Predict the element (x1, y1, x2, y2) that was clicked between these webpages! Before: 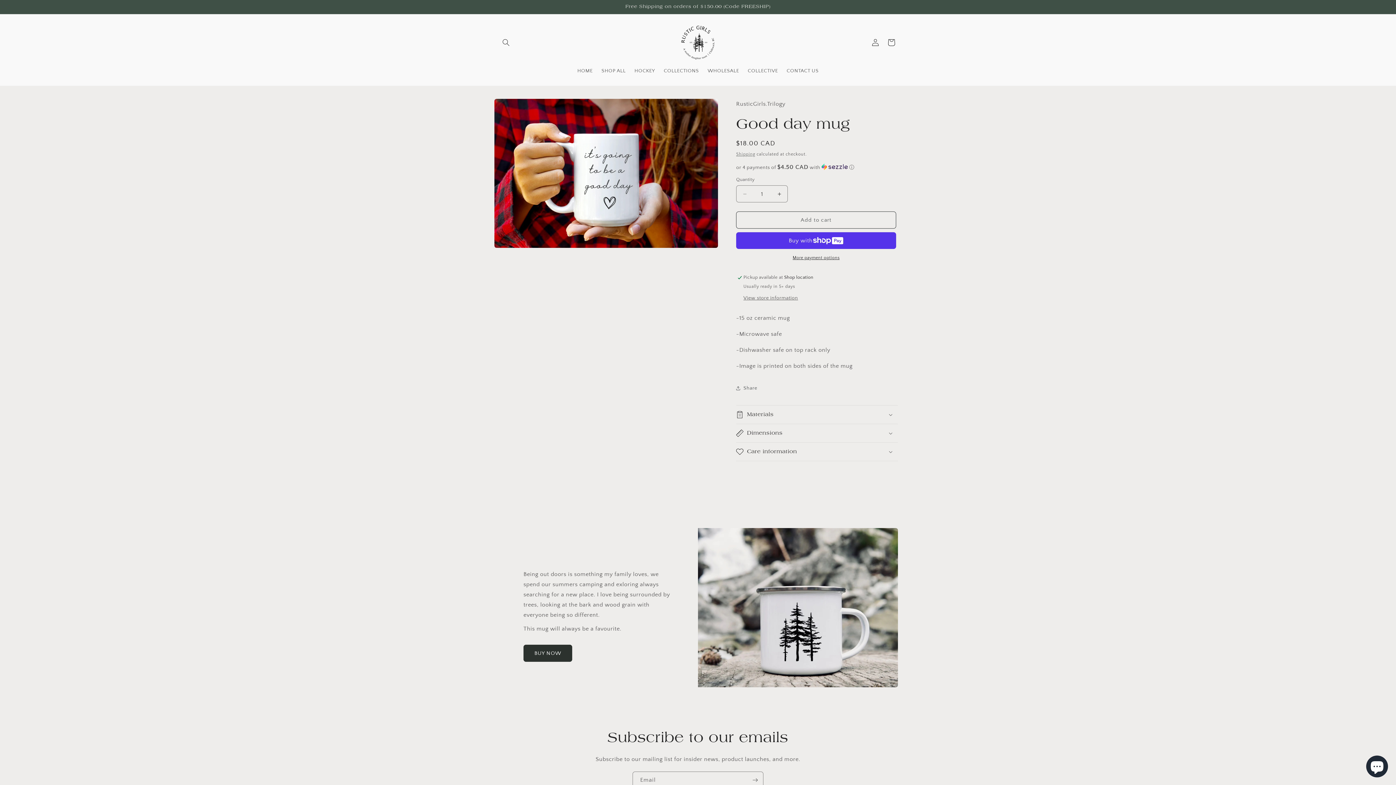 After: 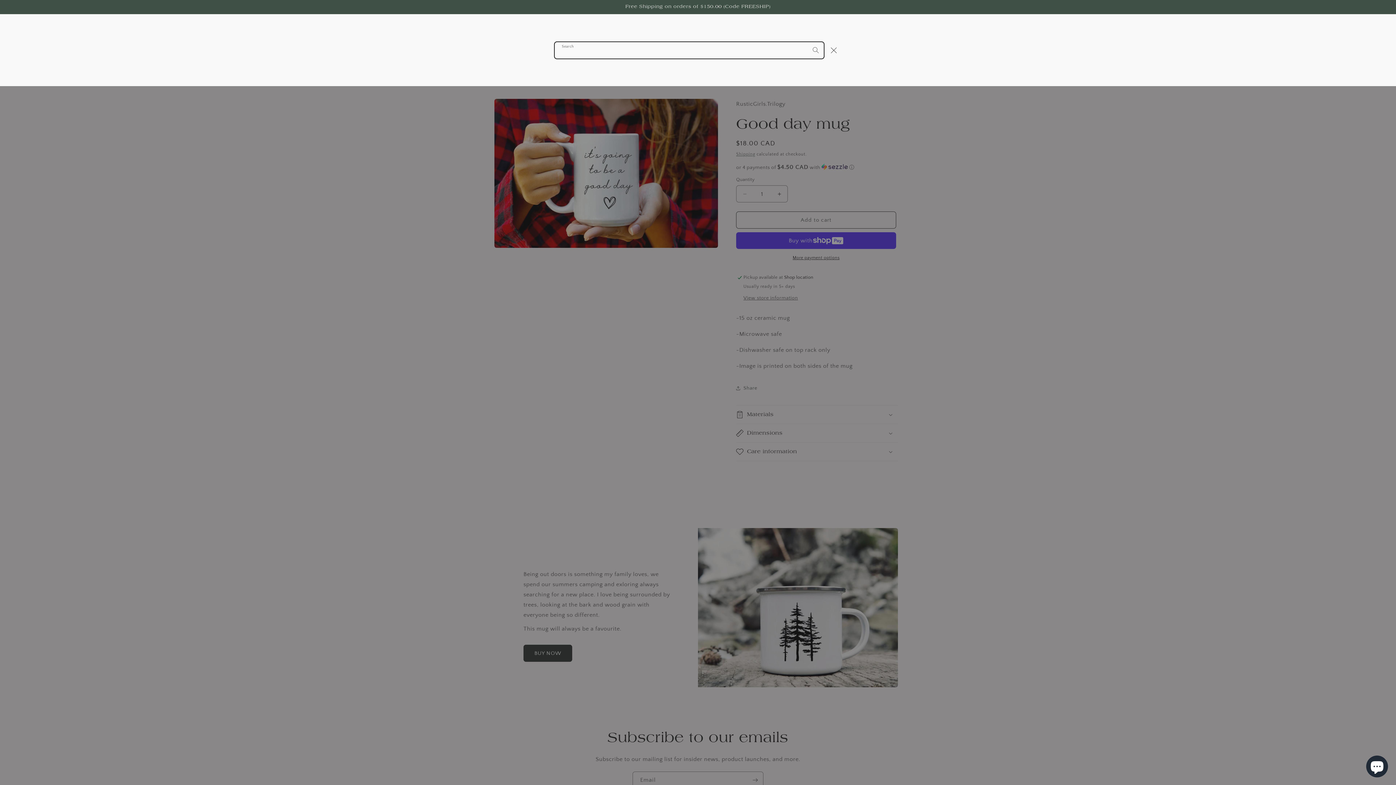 Action: label: Search bbox: (498, 34, 514, 50)